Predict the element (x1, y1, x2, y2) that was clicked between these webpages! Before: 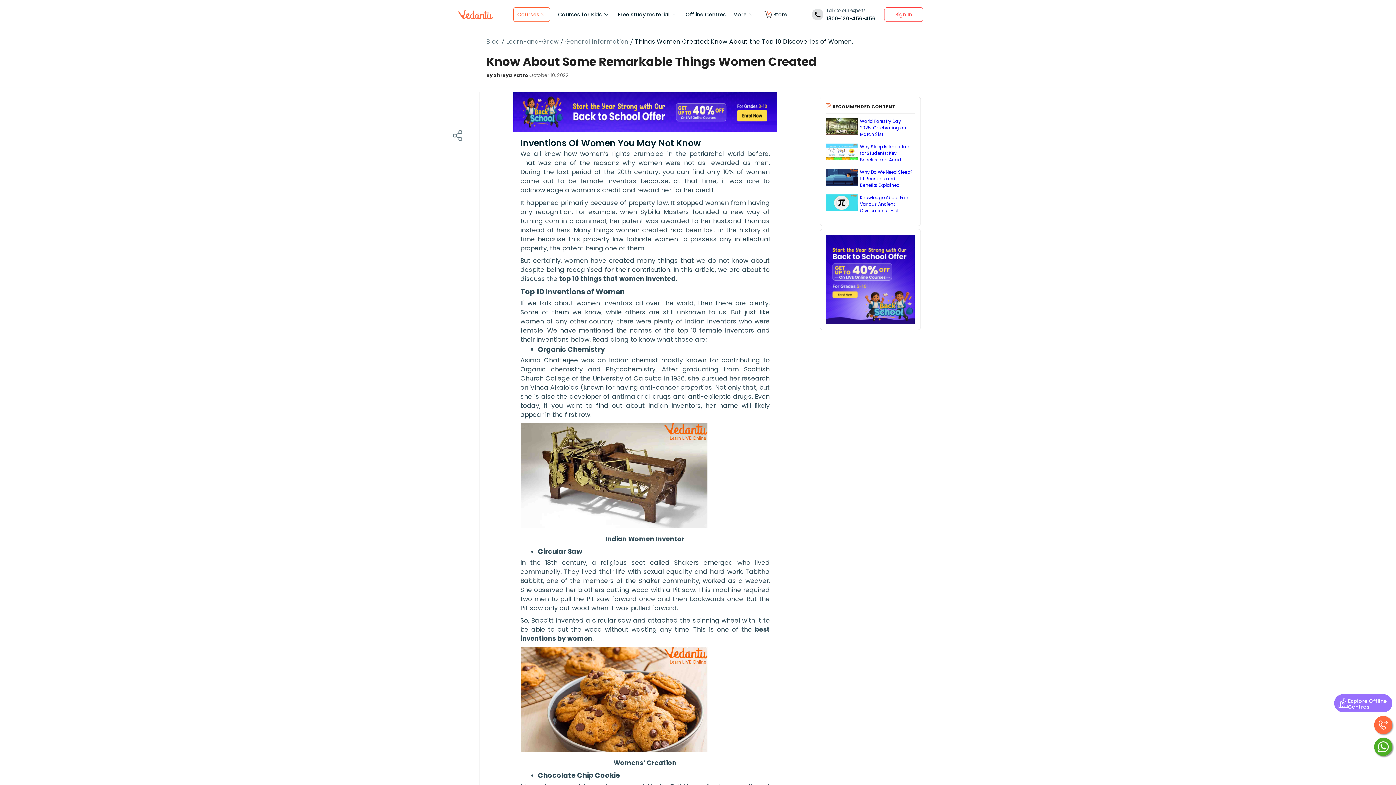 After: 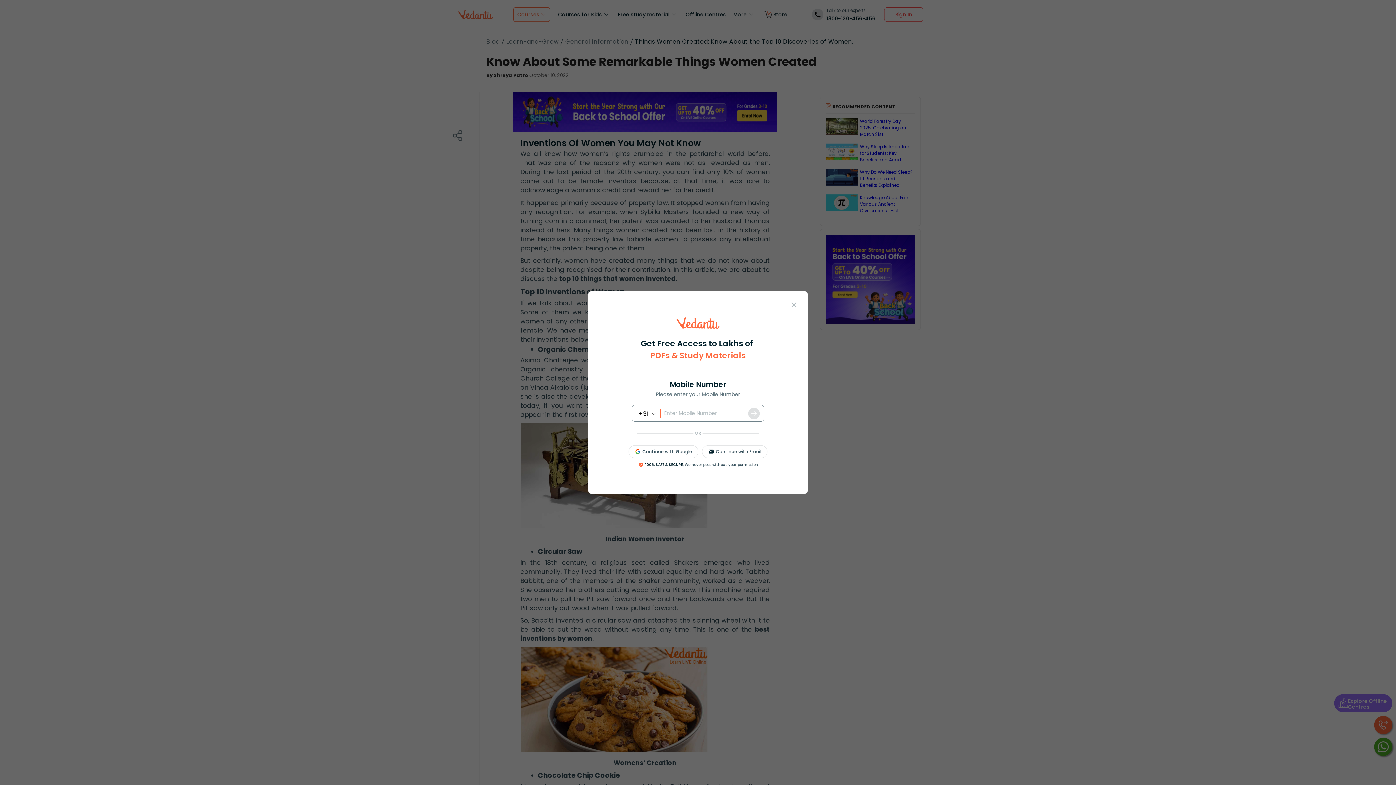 Action: label: Sign In bbox: (884, 7, 923, 21)